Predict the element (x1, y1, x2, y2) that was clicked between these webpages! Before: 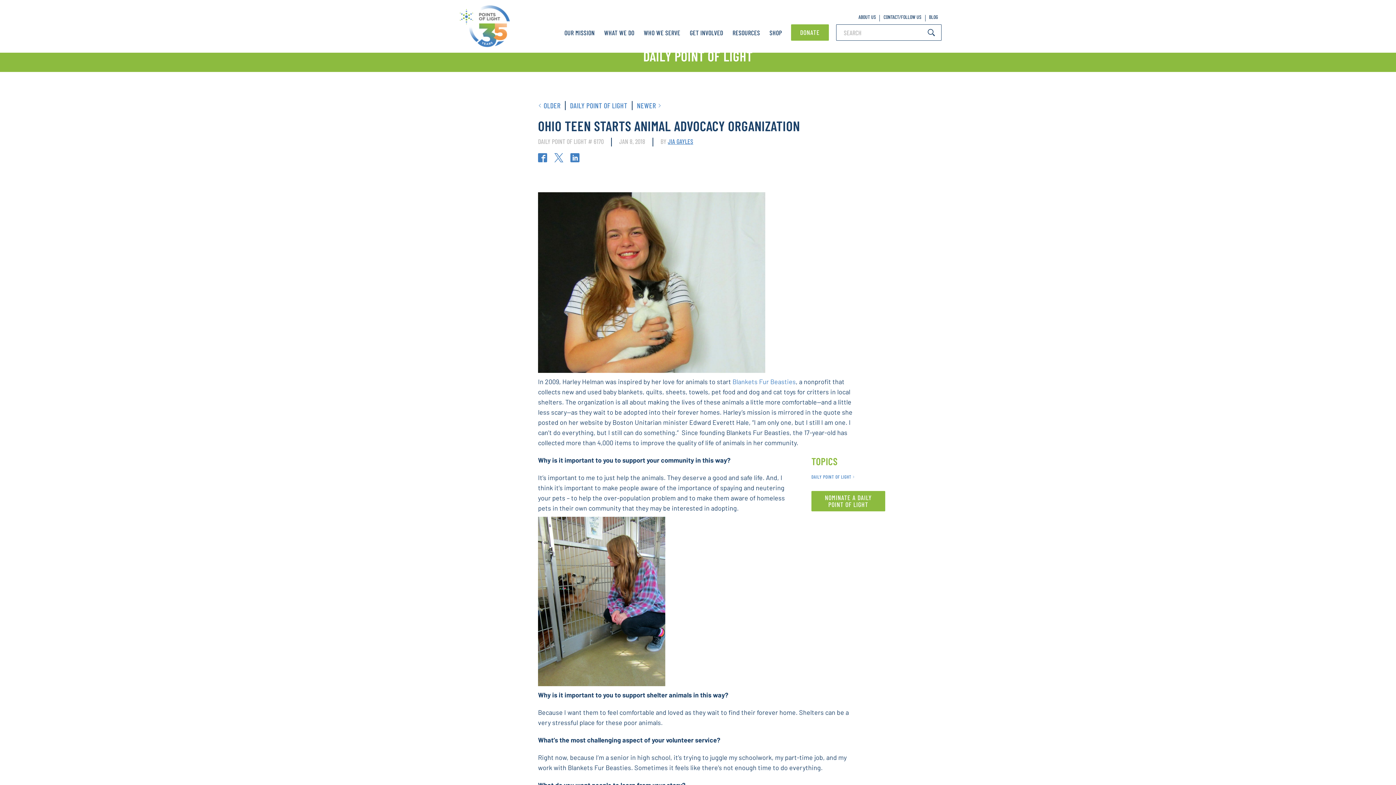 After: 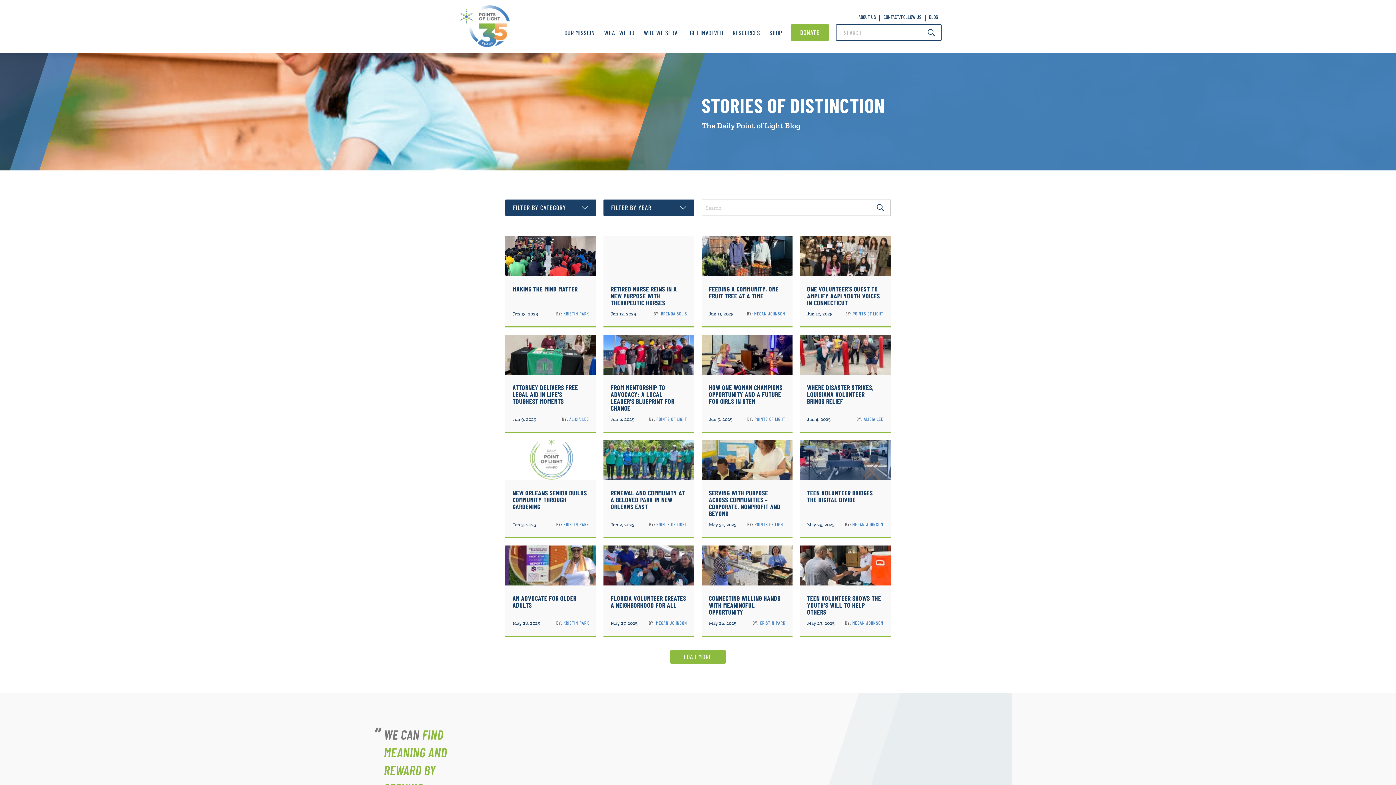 Action: label: DAILY POINT OF LIGHT bbox: (565, 101, 632, 110)